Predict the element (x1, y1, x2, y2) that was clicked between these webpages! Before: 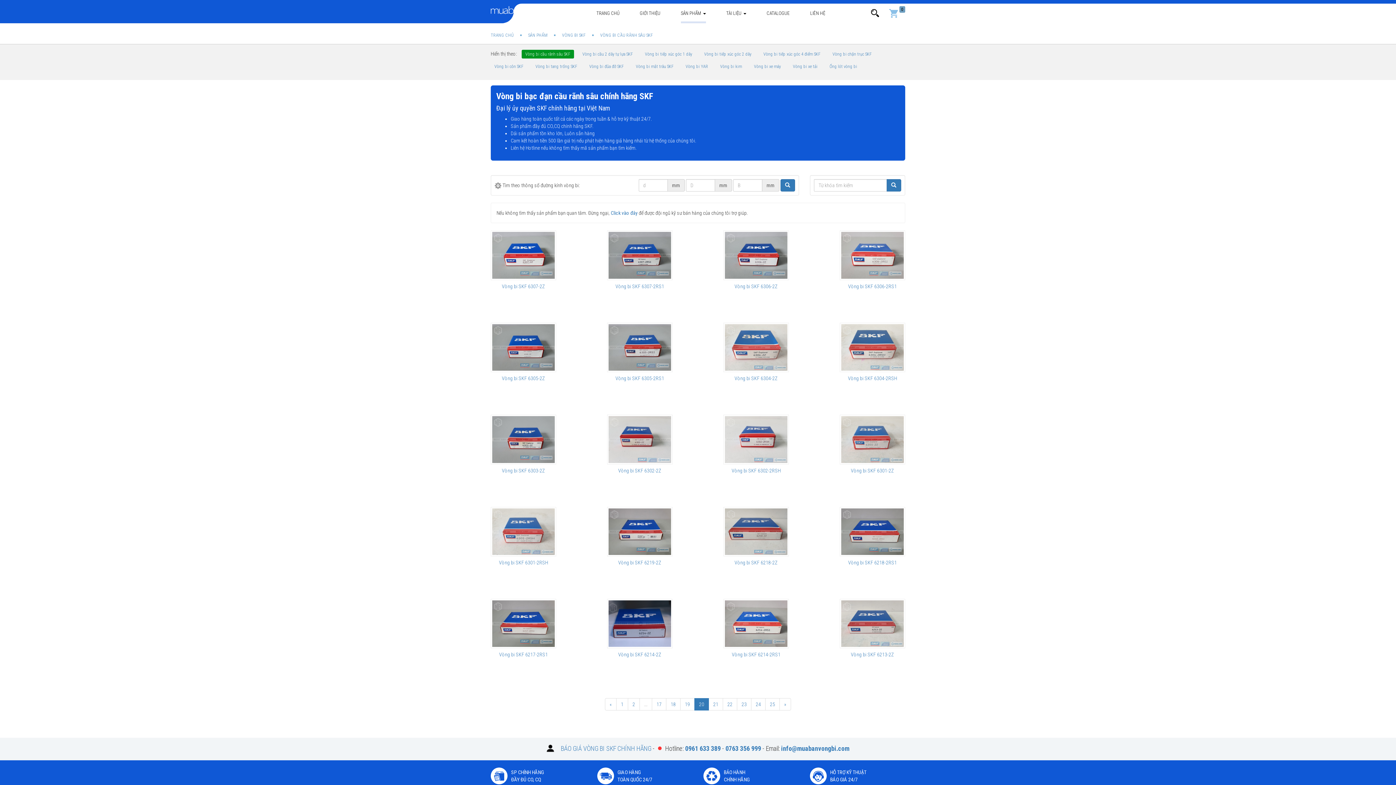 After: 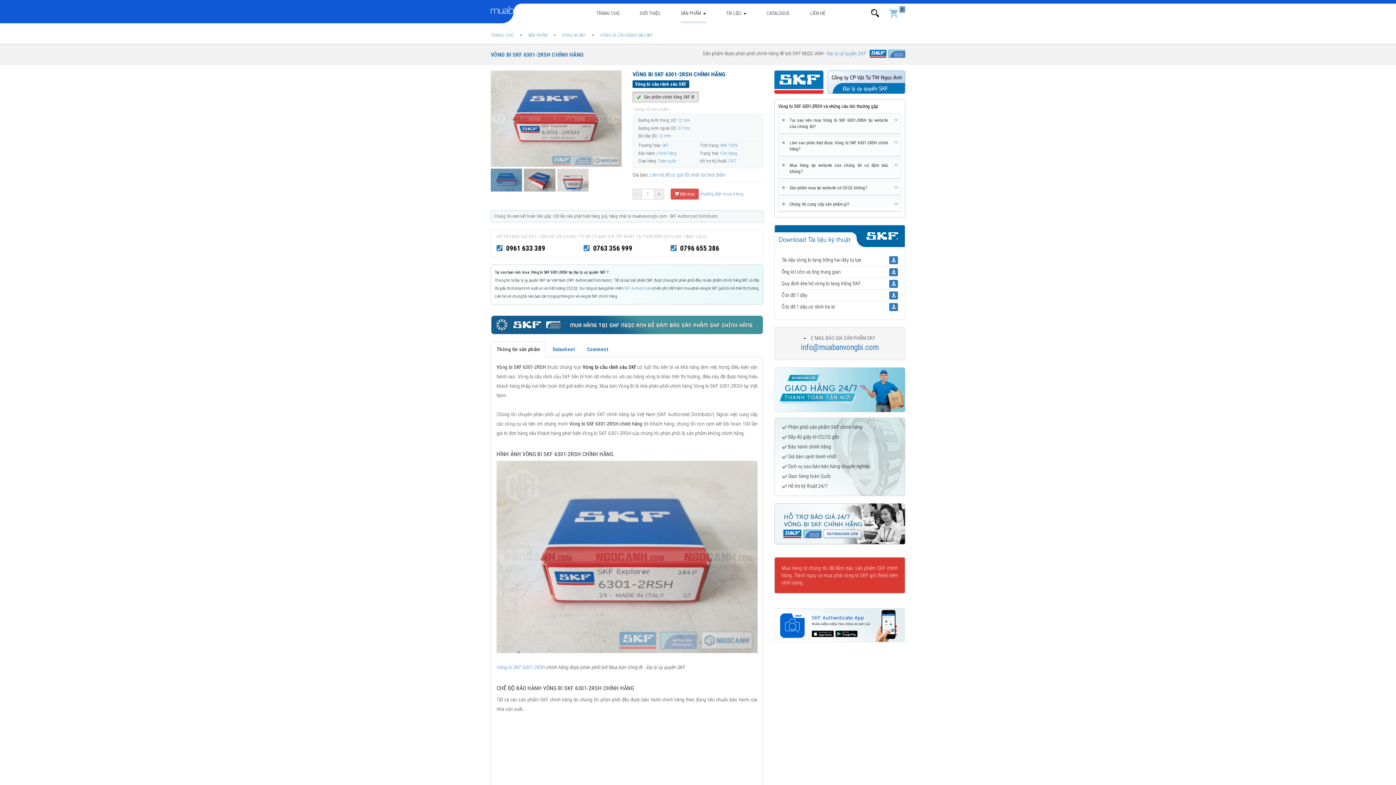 Action: label: Vòng bi SKF 6301-2RSH bbox: (490, 559, 556, 577)